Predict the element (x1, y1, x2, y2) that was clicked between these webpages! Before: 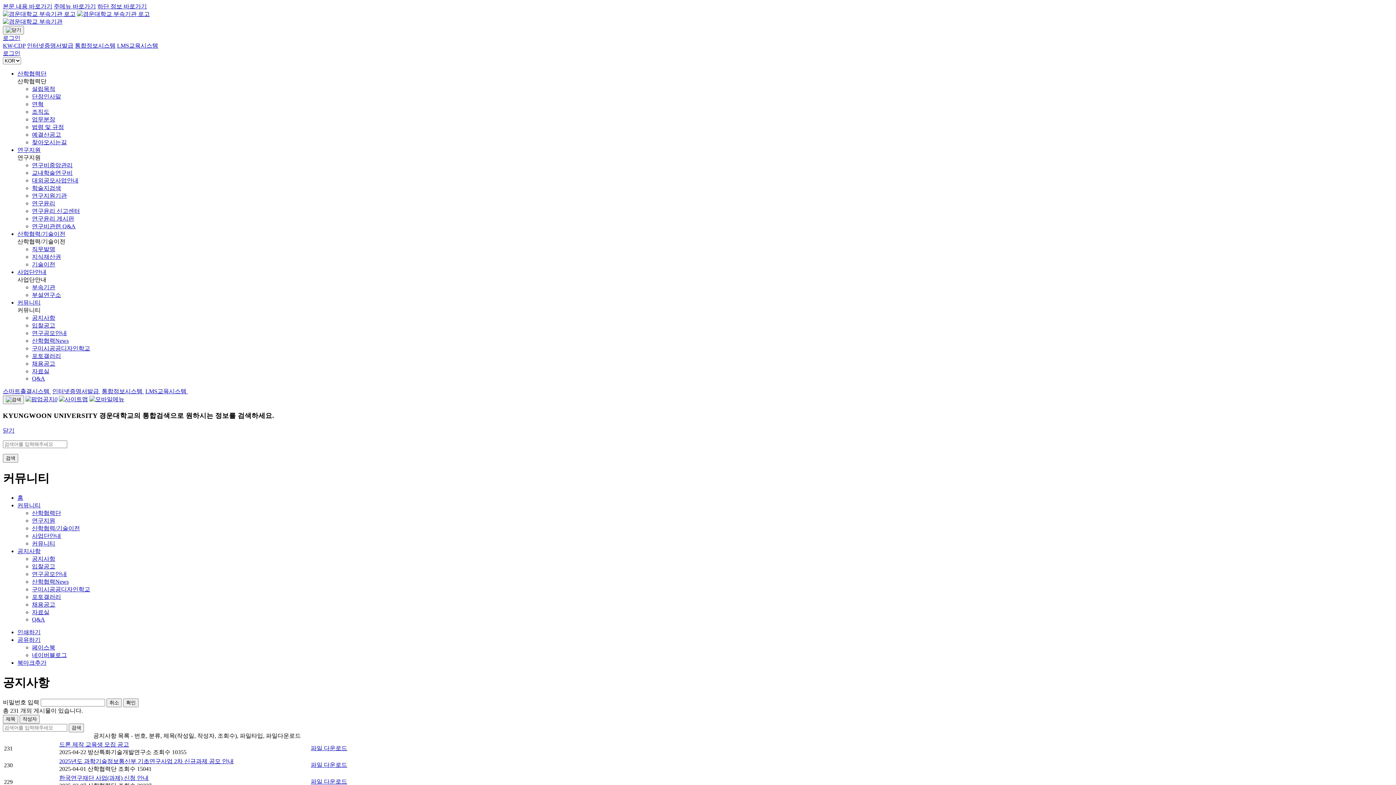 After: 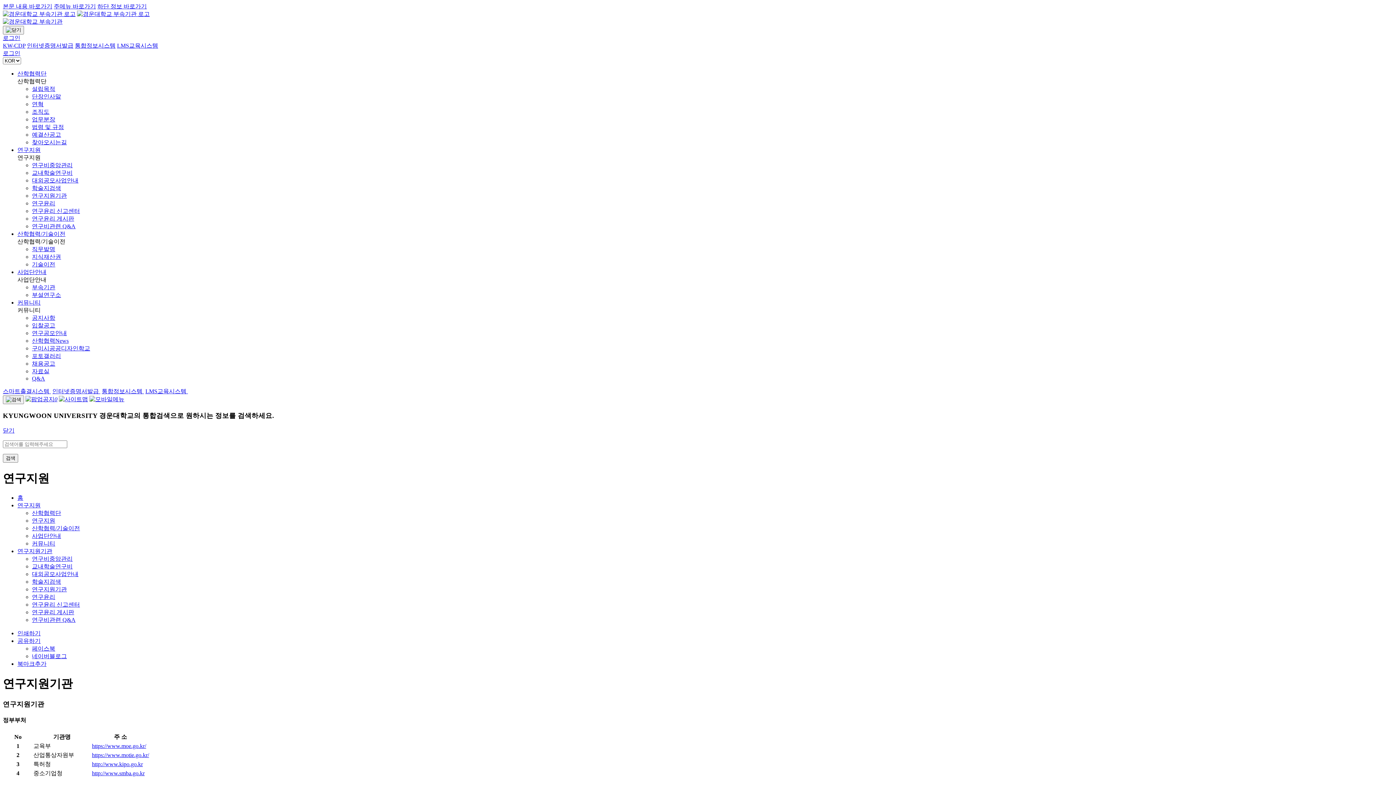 Action: label: 연구지원기관 bbox: (32, 192, 66, 198)